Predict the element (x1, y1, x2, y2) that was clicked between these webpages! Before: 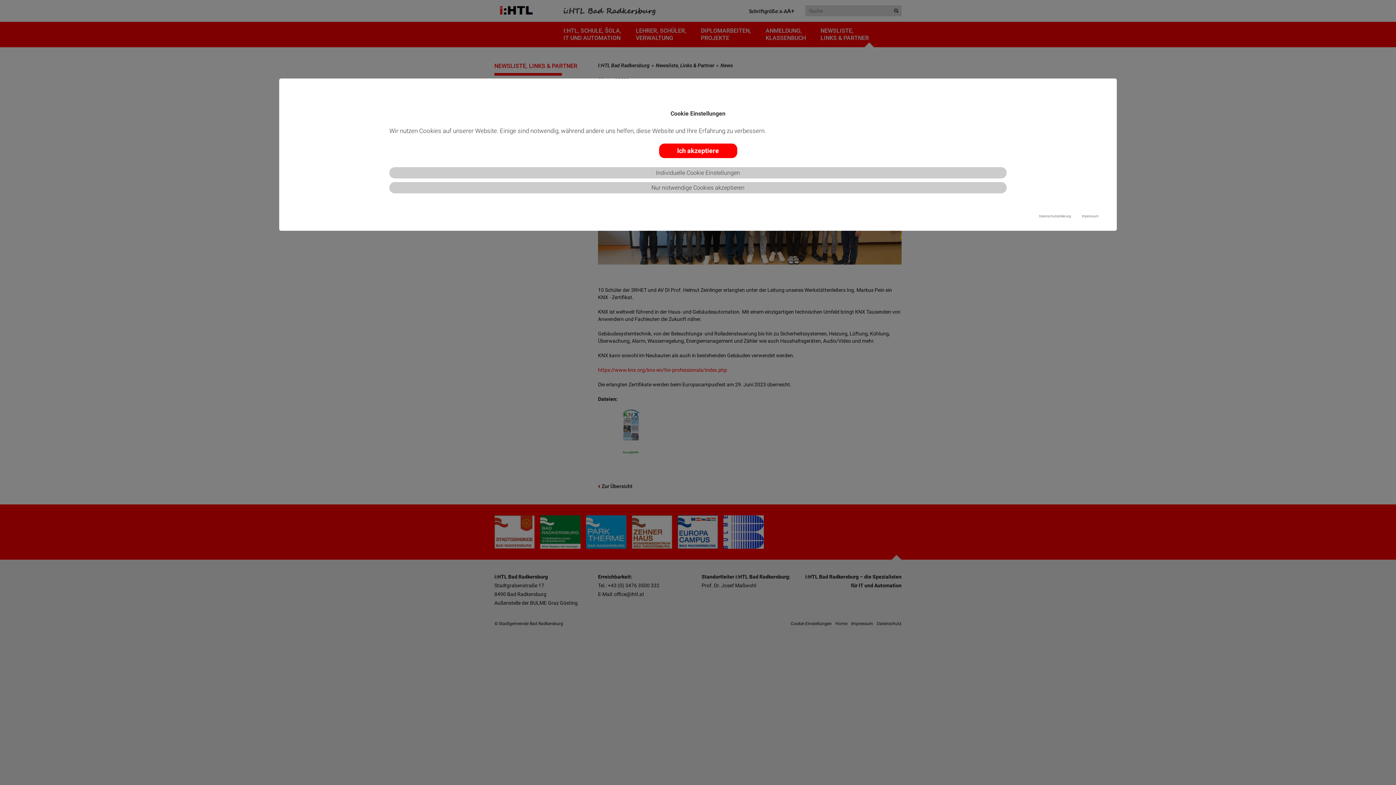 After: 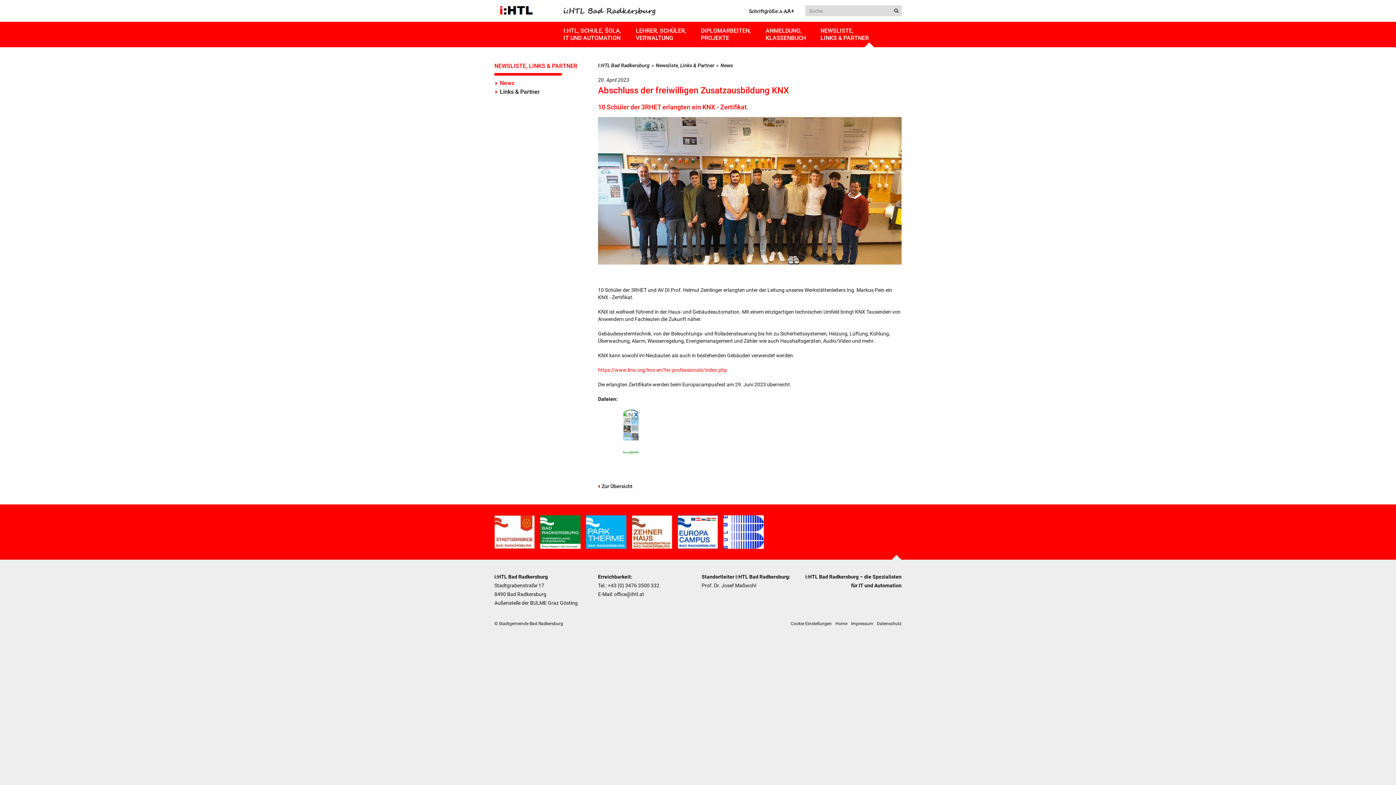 Action: bbox: (659, 143, 737, 158) label: Ich akzeptiere